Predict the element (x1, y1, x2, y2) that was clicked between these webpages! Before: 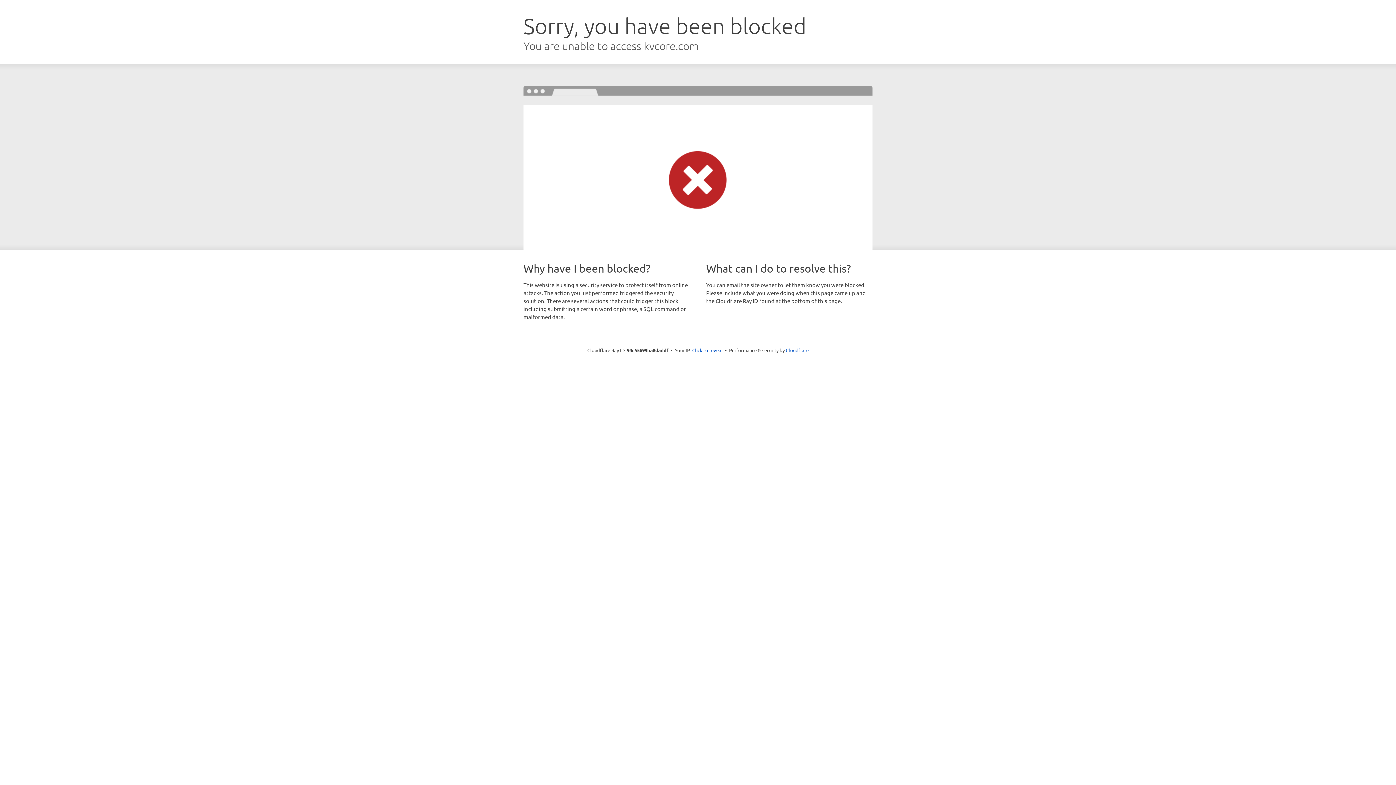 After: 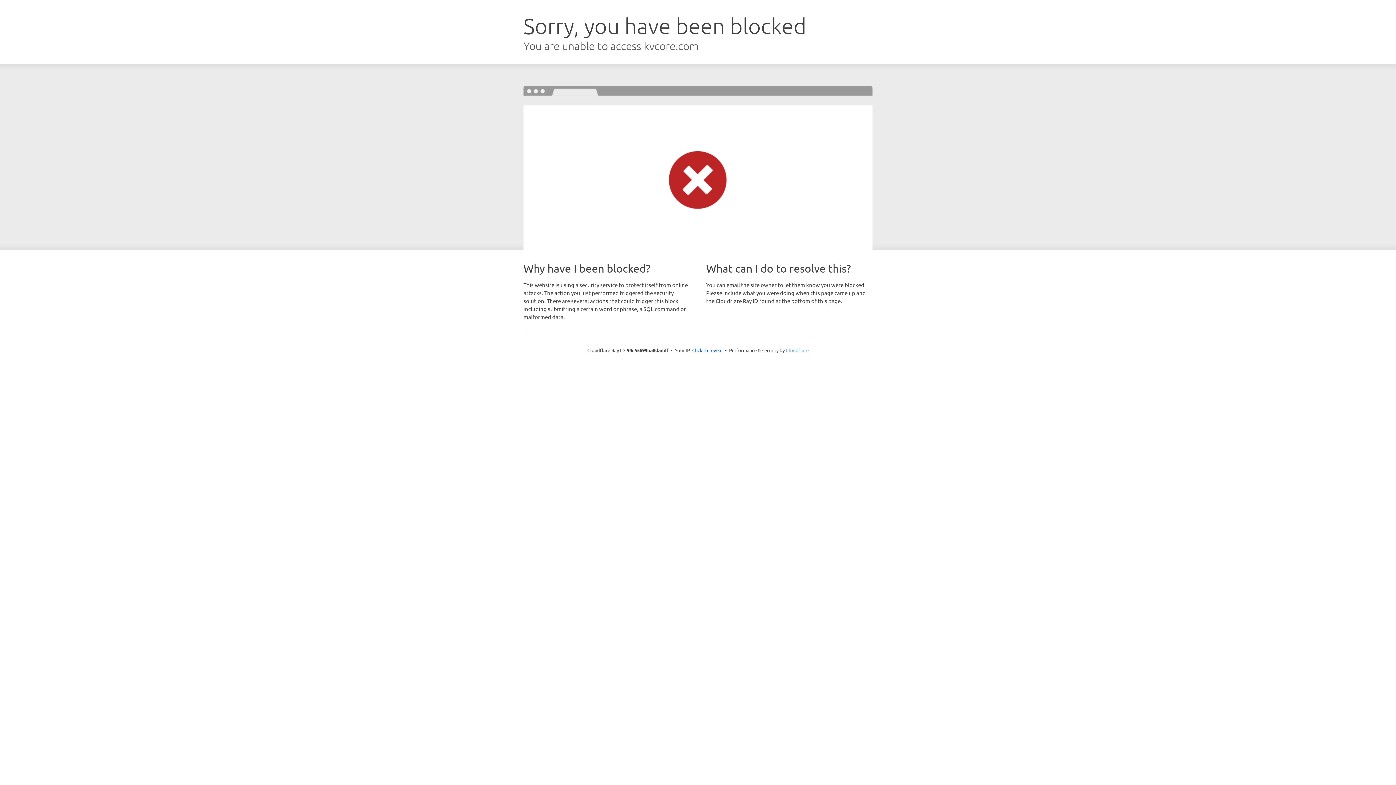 Action: label: Cloudflare bbox: (786, 347, 808, 353)